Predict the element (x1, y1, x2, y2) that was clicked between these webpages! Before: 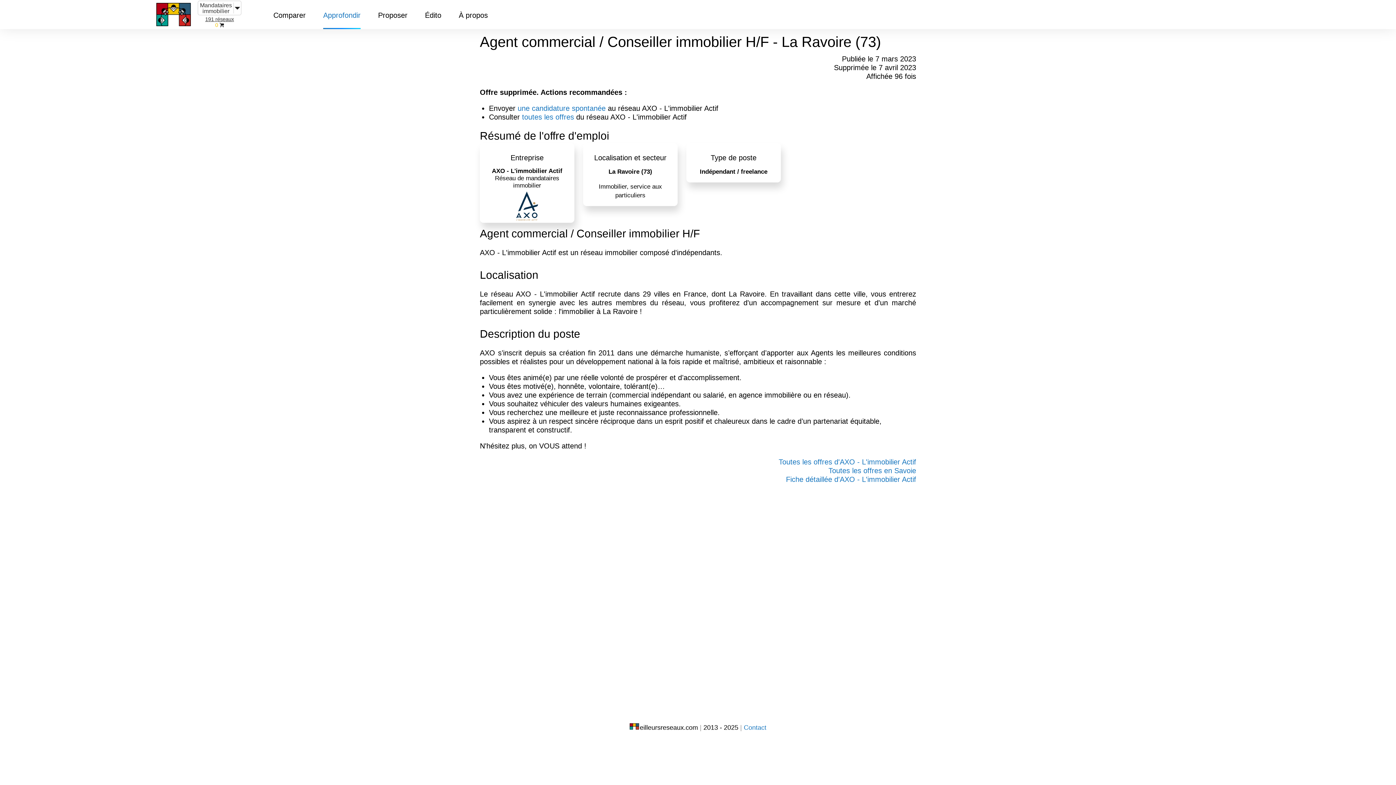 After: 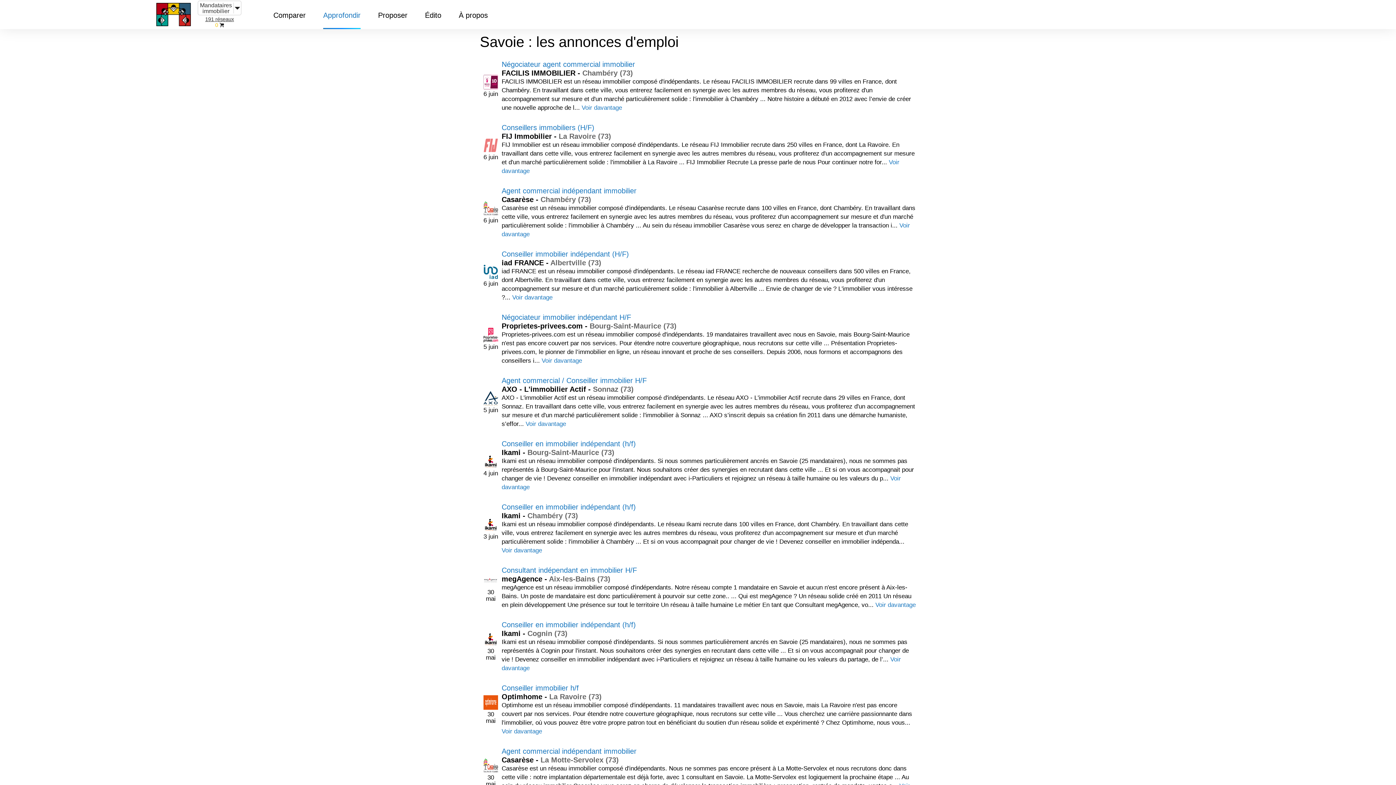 Action: label: Toutes les offres en Savoie bbox: (828, 466, 916, 474)